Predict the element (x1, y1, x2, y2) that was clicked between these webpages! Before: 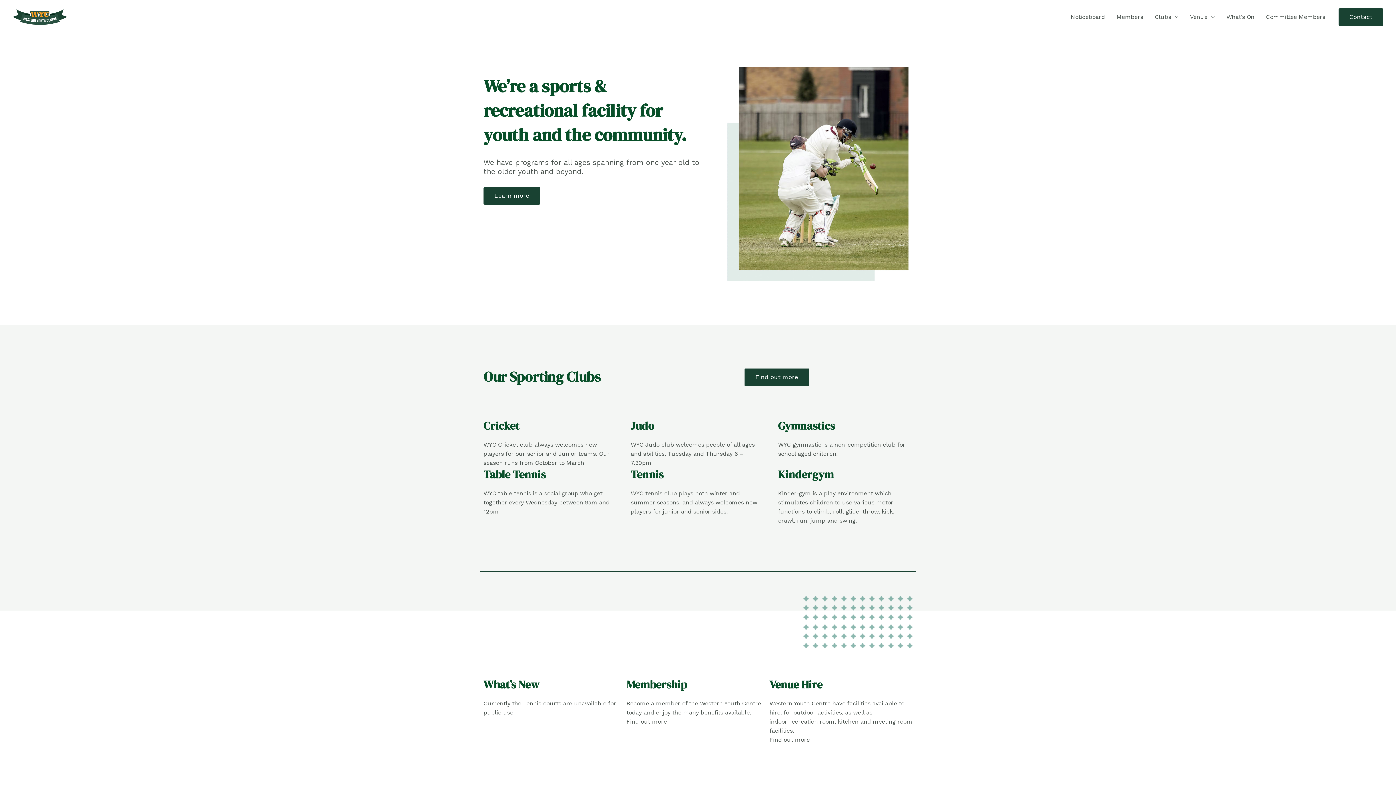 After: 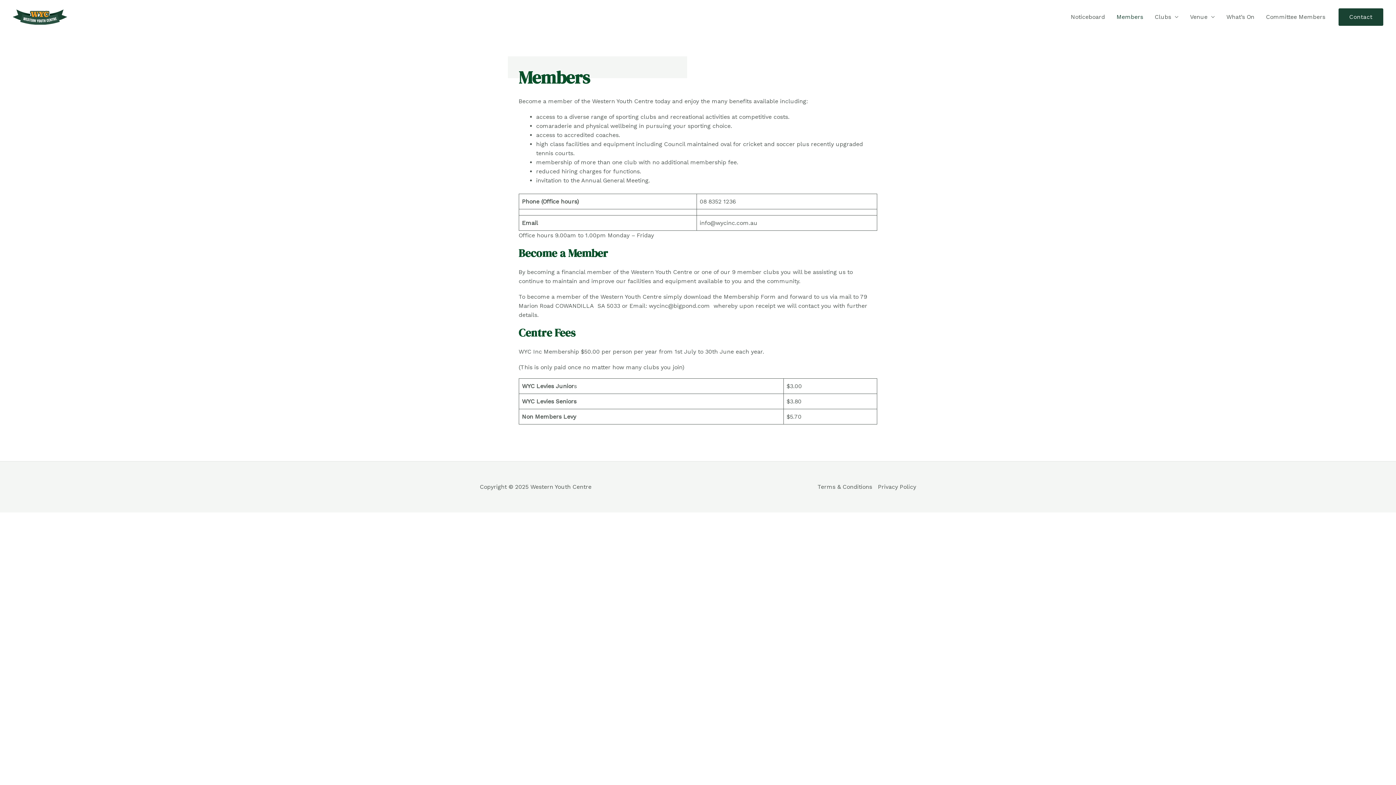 Action: label: Members bbox: (1111, 4, 1149, 29)